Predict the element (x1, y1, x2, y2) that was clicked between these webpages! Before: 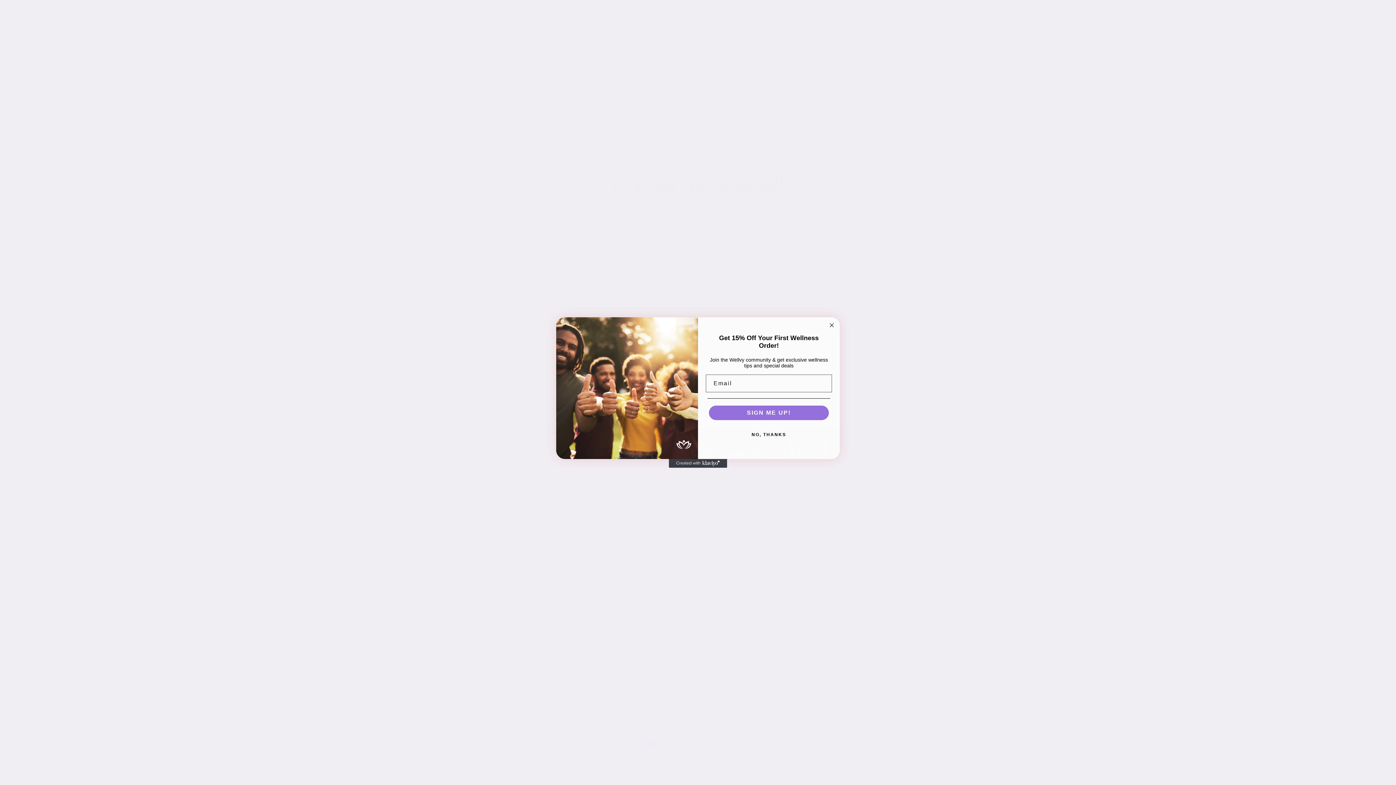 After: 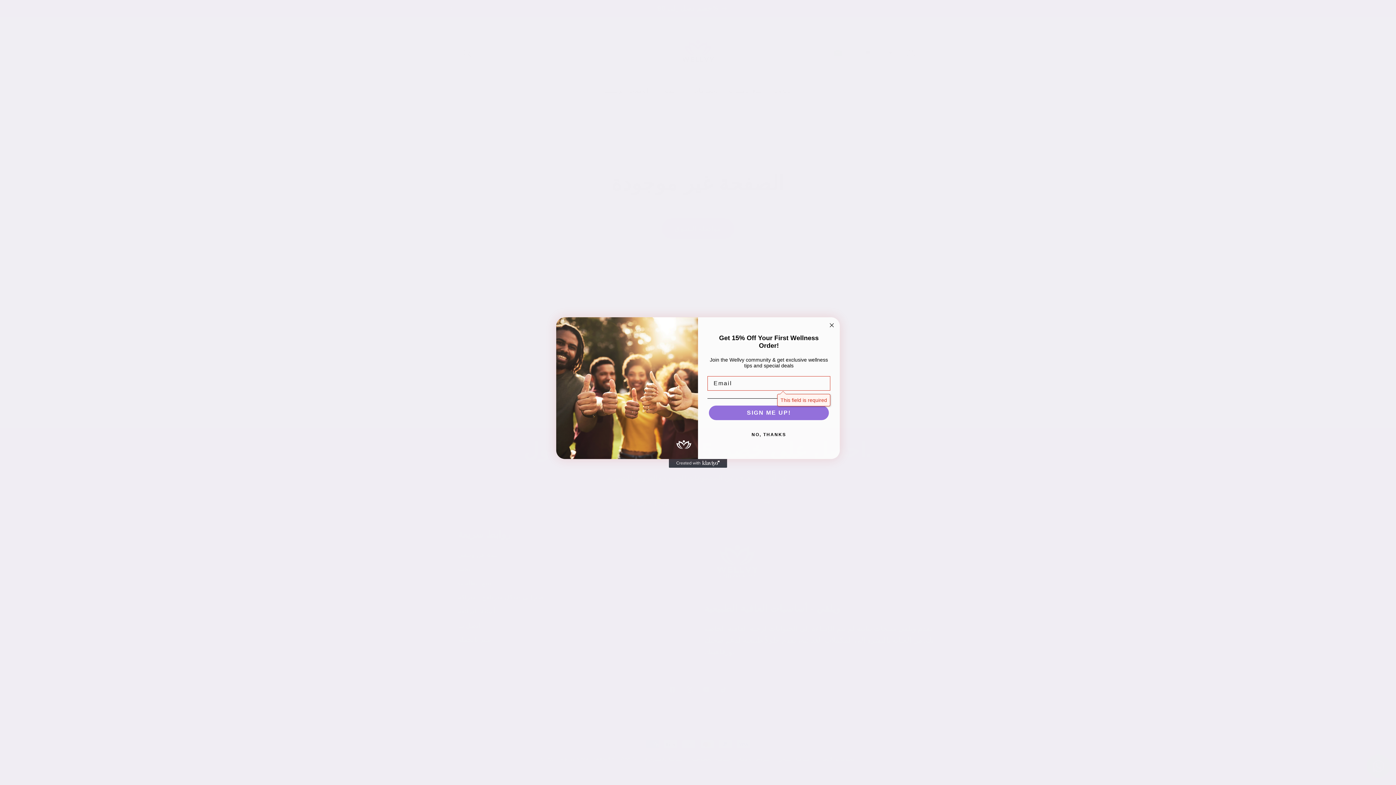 Action: bbox: (709, 405, 829, 420) label: SIGN ME UP!